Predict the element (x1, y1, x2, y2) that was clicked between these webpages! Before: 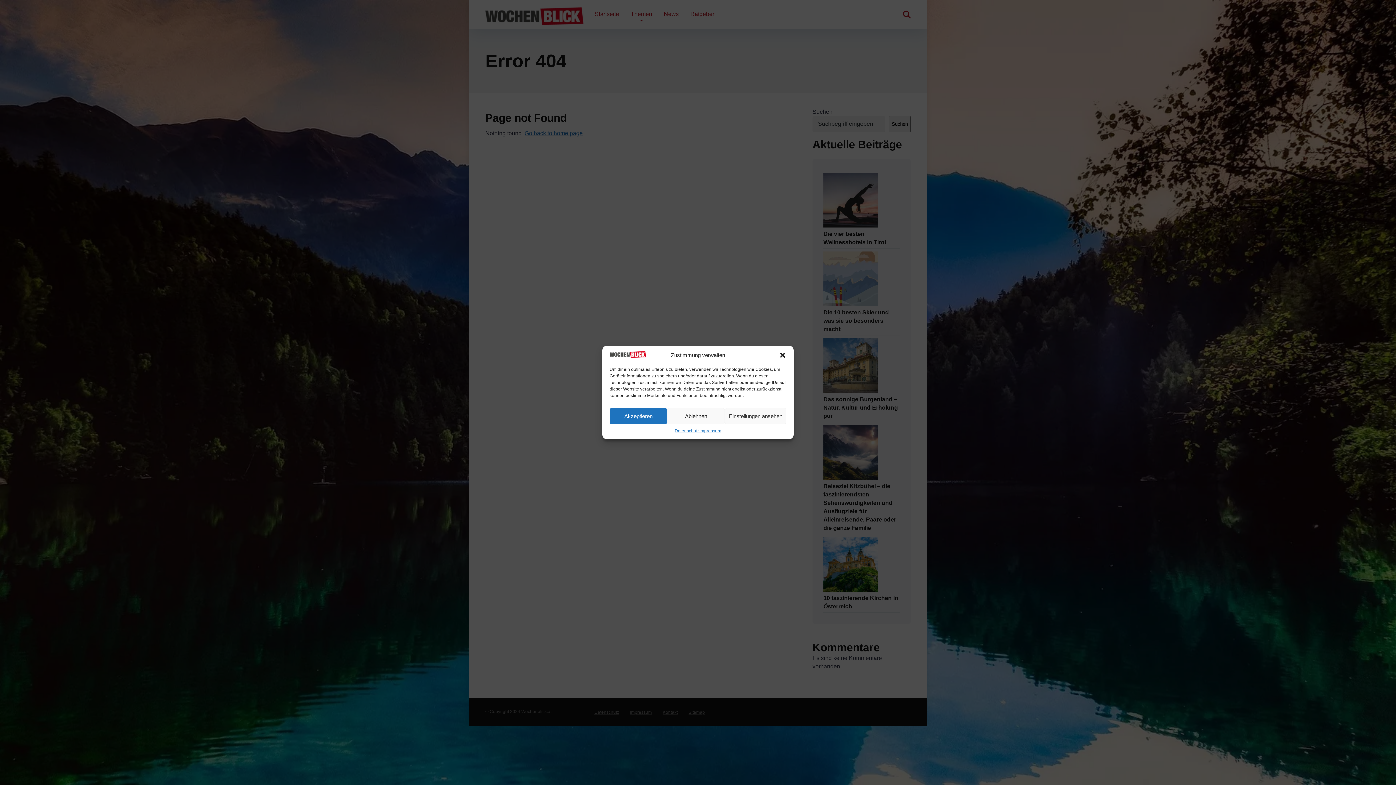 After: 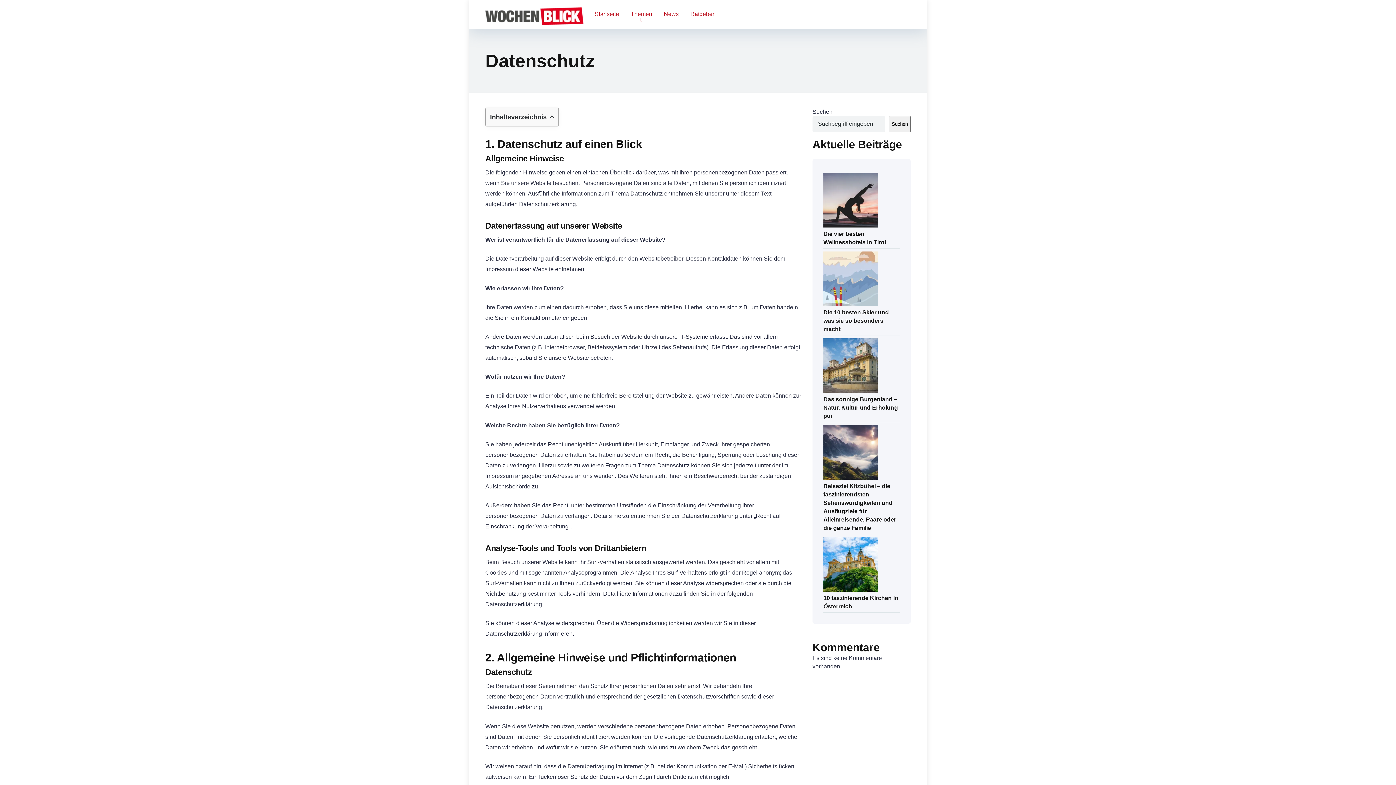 Action: label: Datenschutz bbox: (674, 428, 699, 434)